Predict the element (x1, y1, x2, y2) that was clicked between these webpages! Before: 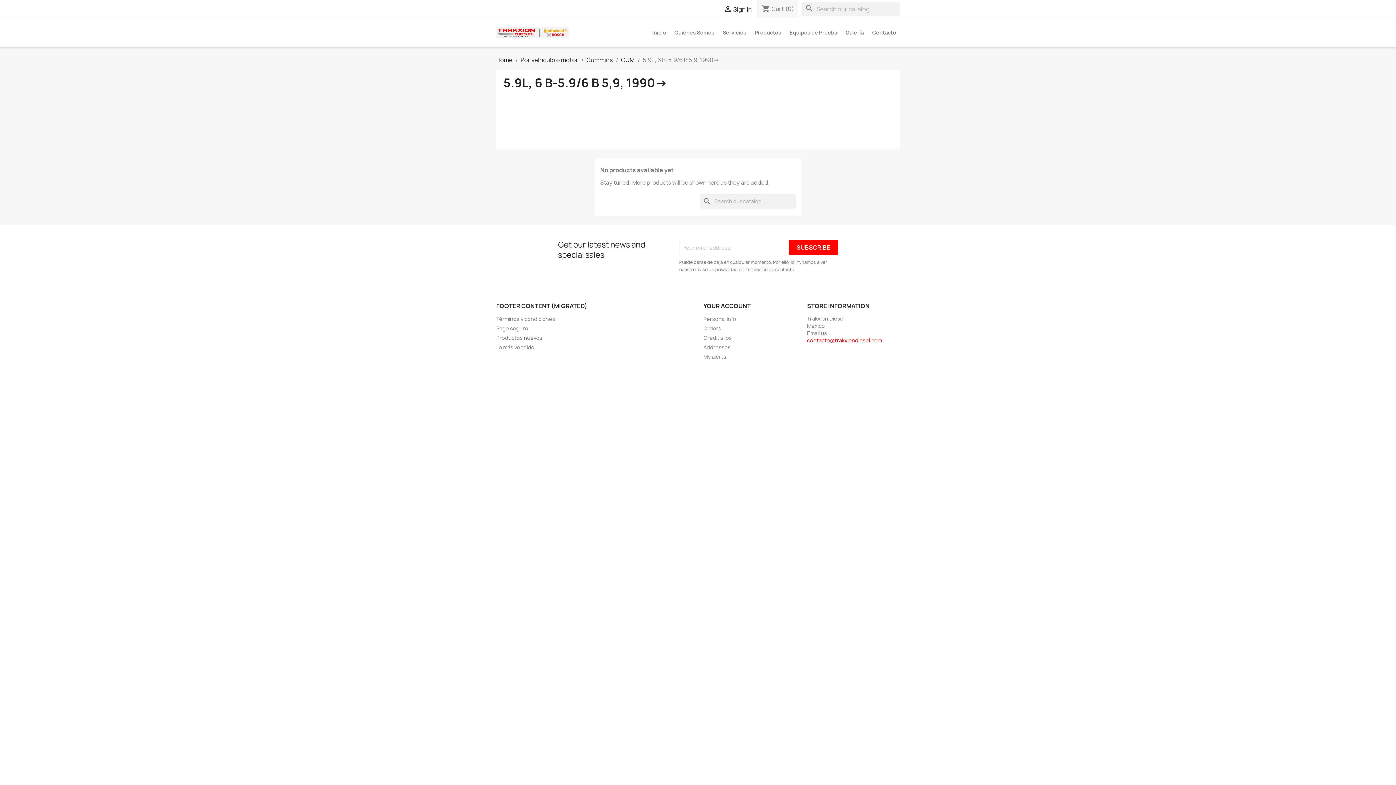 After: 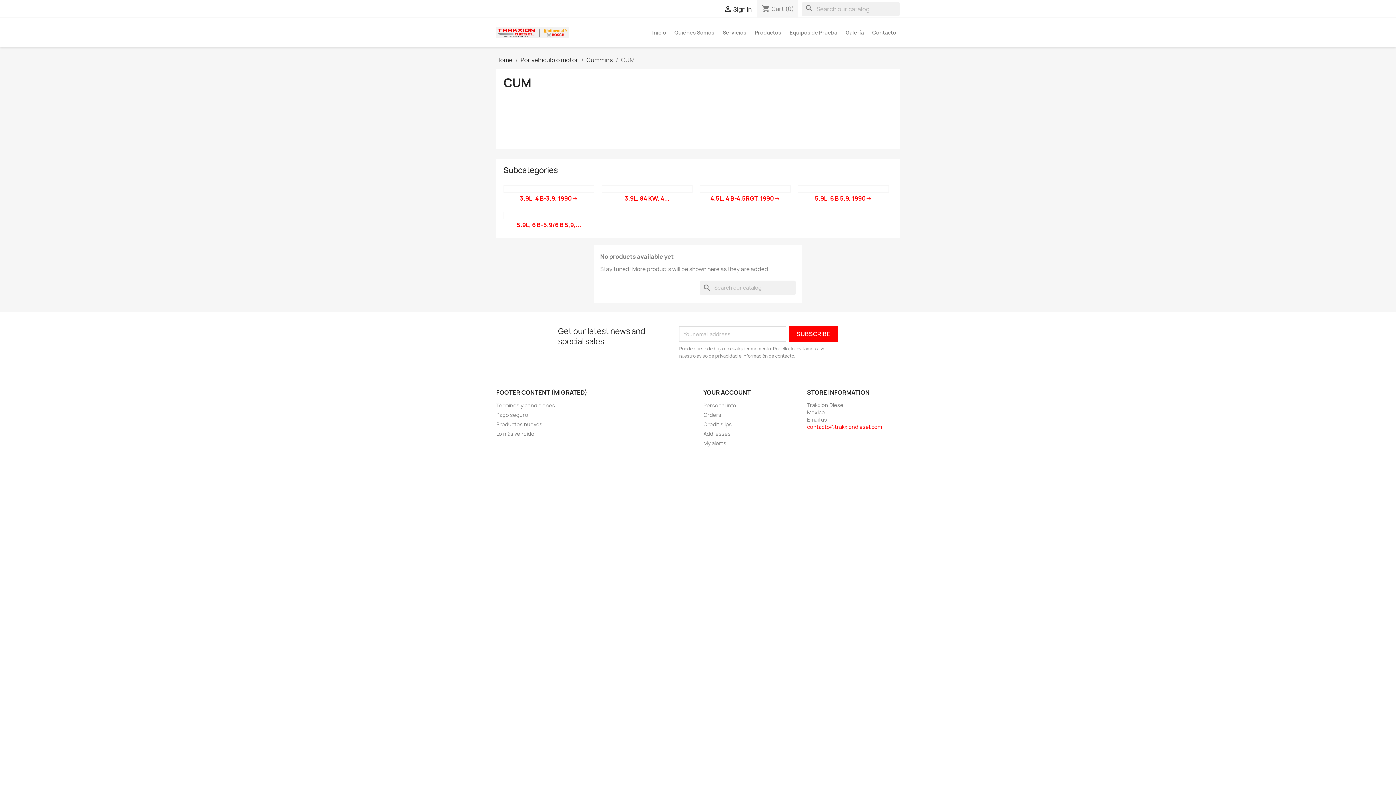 Action: bbox: (621, 56, 634, 64) label: CUM